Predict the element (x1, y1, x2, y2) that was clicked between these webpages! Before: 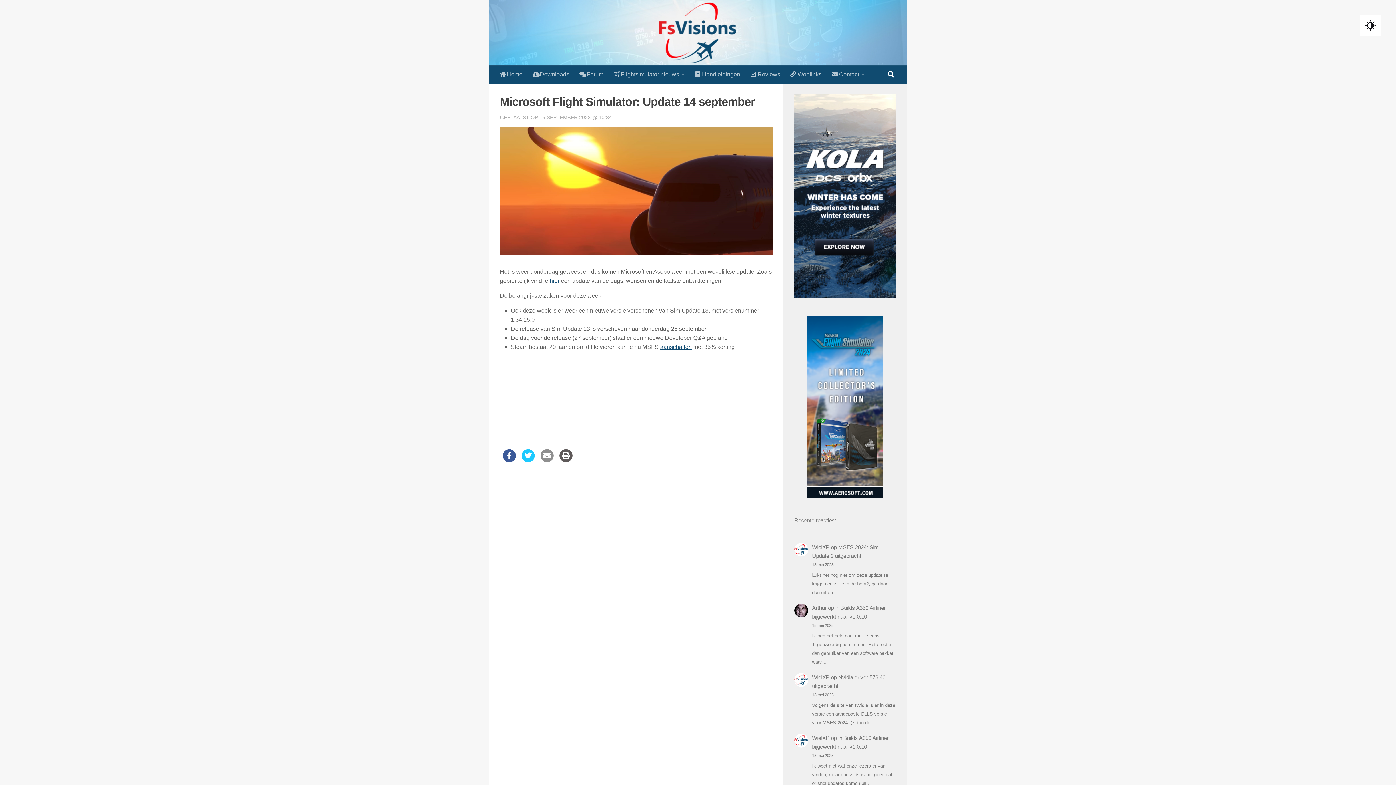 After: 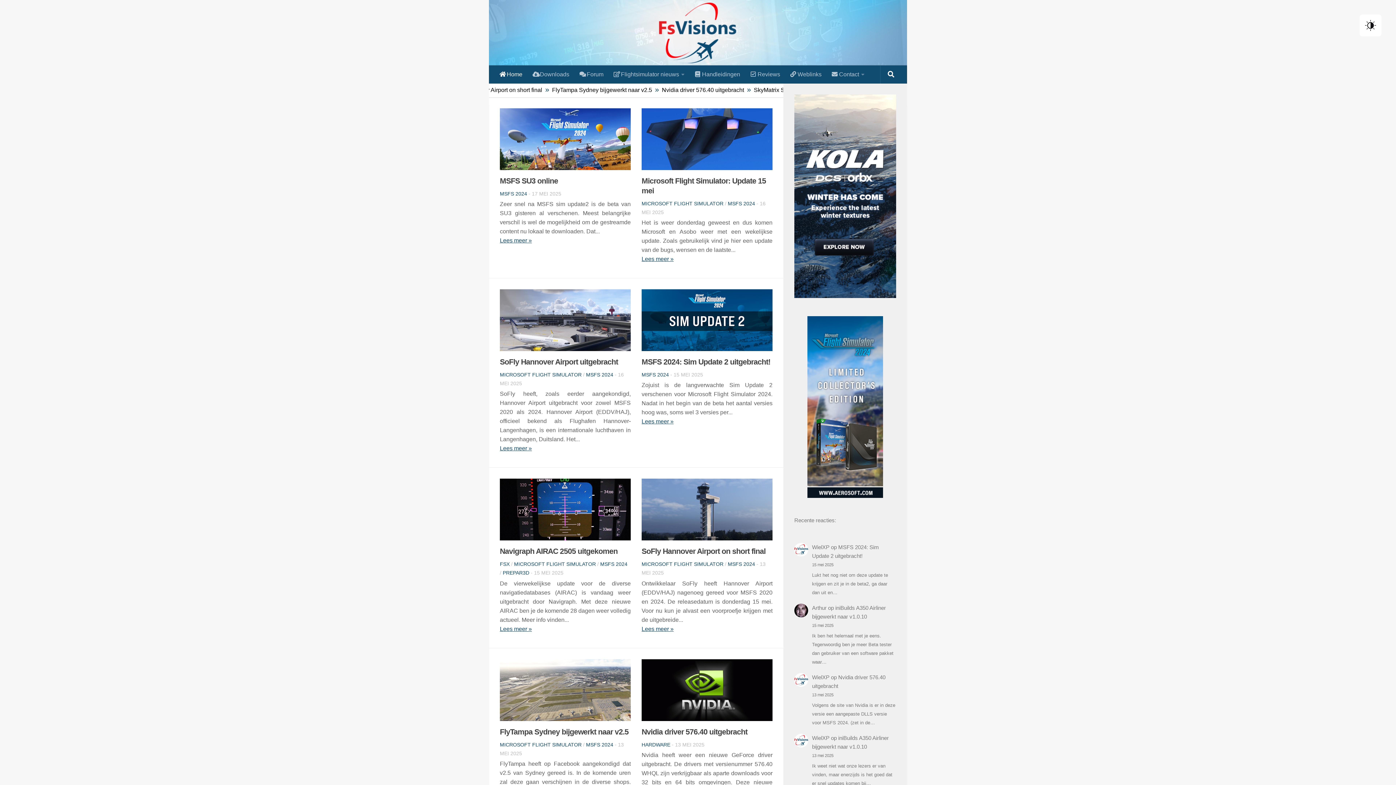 Action: bbox: (489, 0, 907, 65)